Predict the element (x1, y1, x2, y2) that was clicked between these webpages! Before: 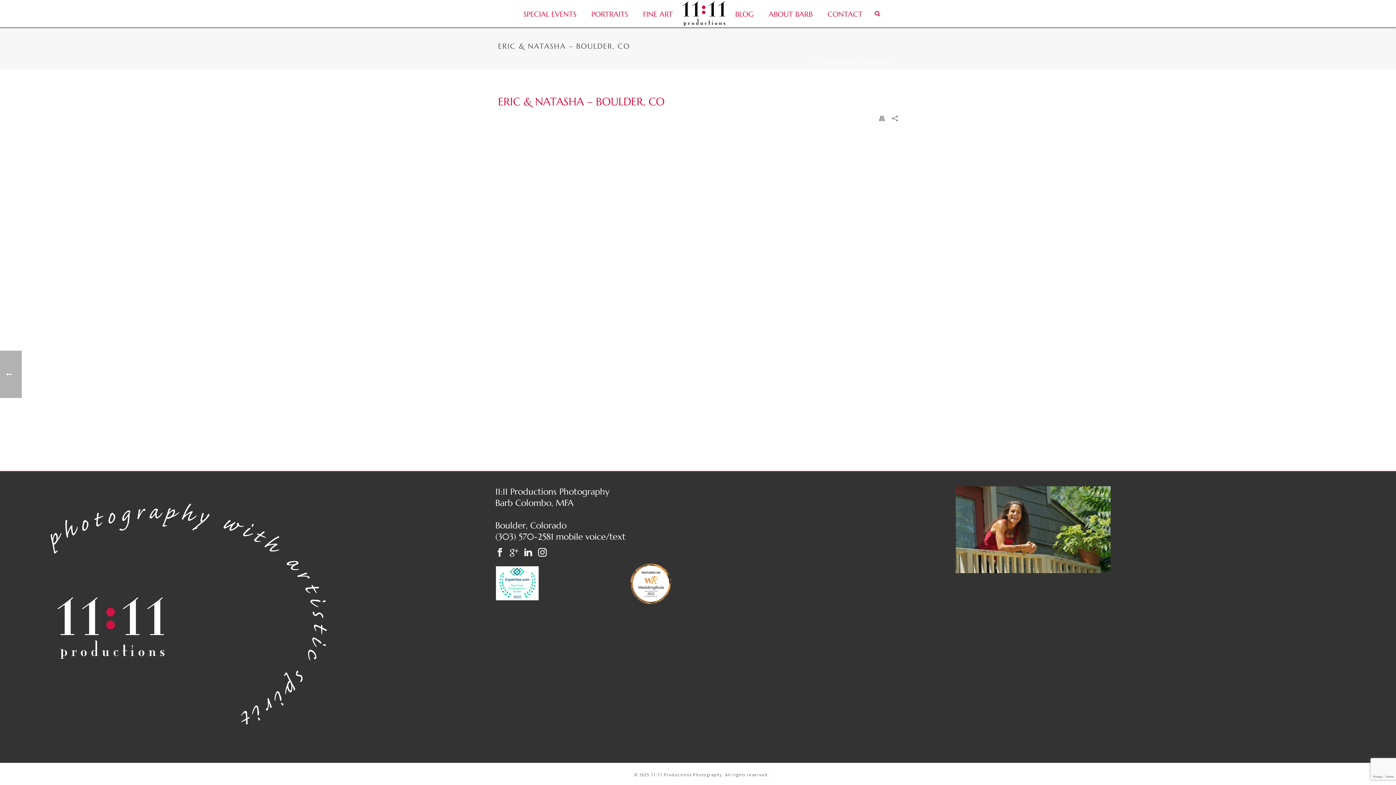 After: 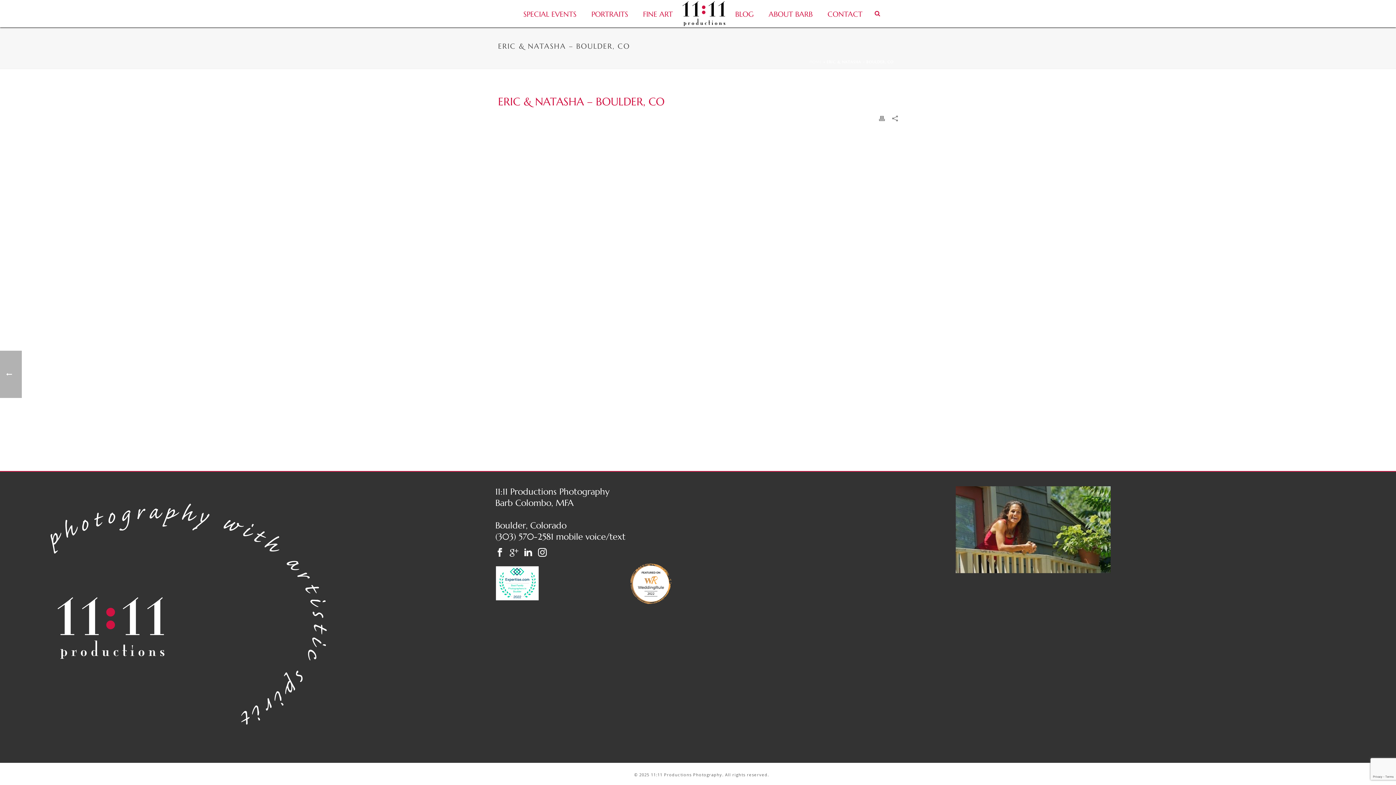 Action: bbox: (495, 566, 539, 601)